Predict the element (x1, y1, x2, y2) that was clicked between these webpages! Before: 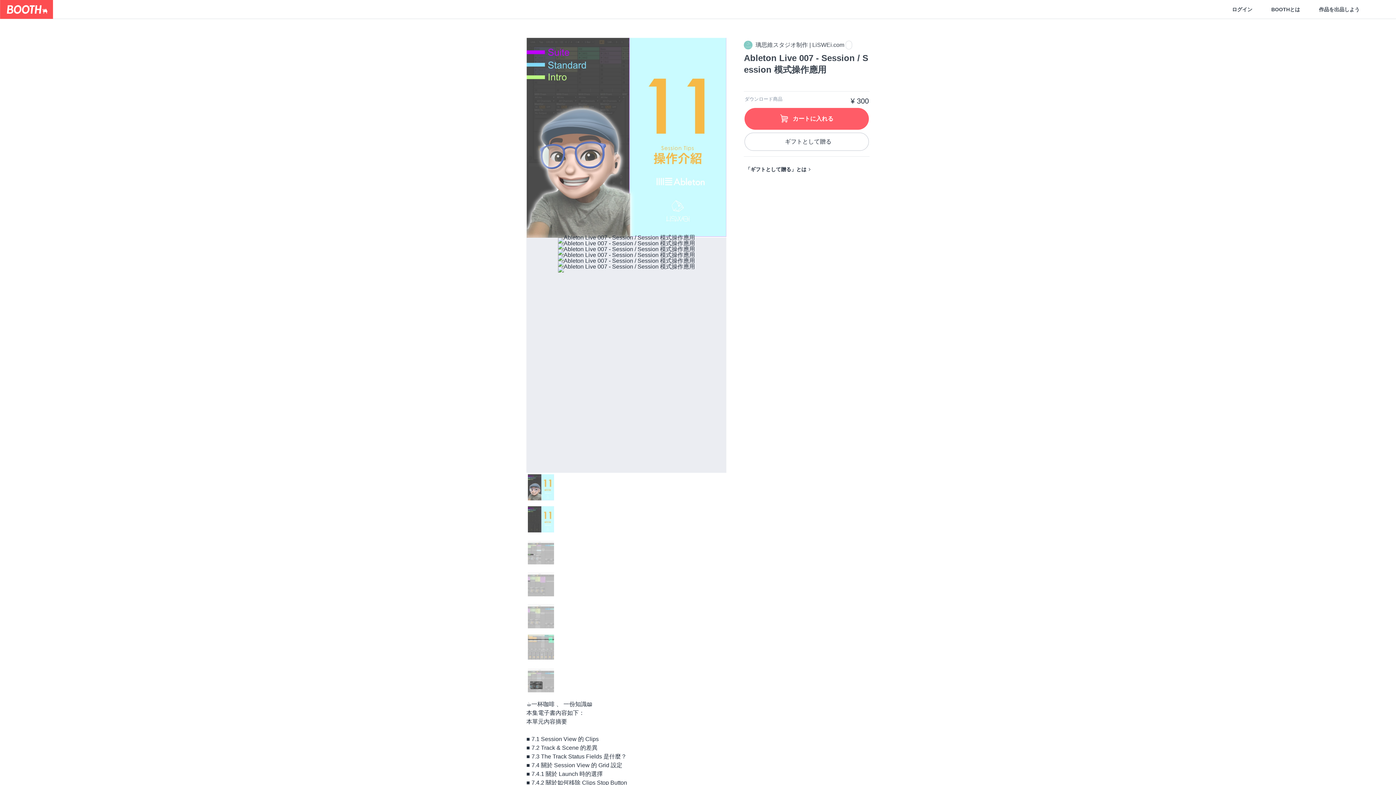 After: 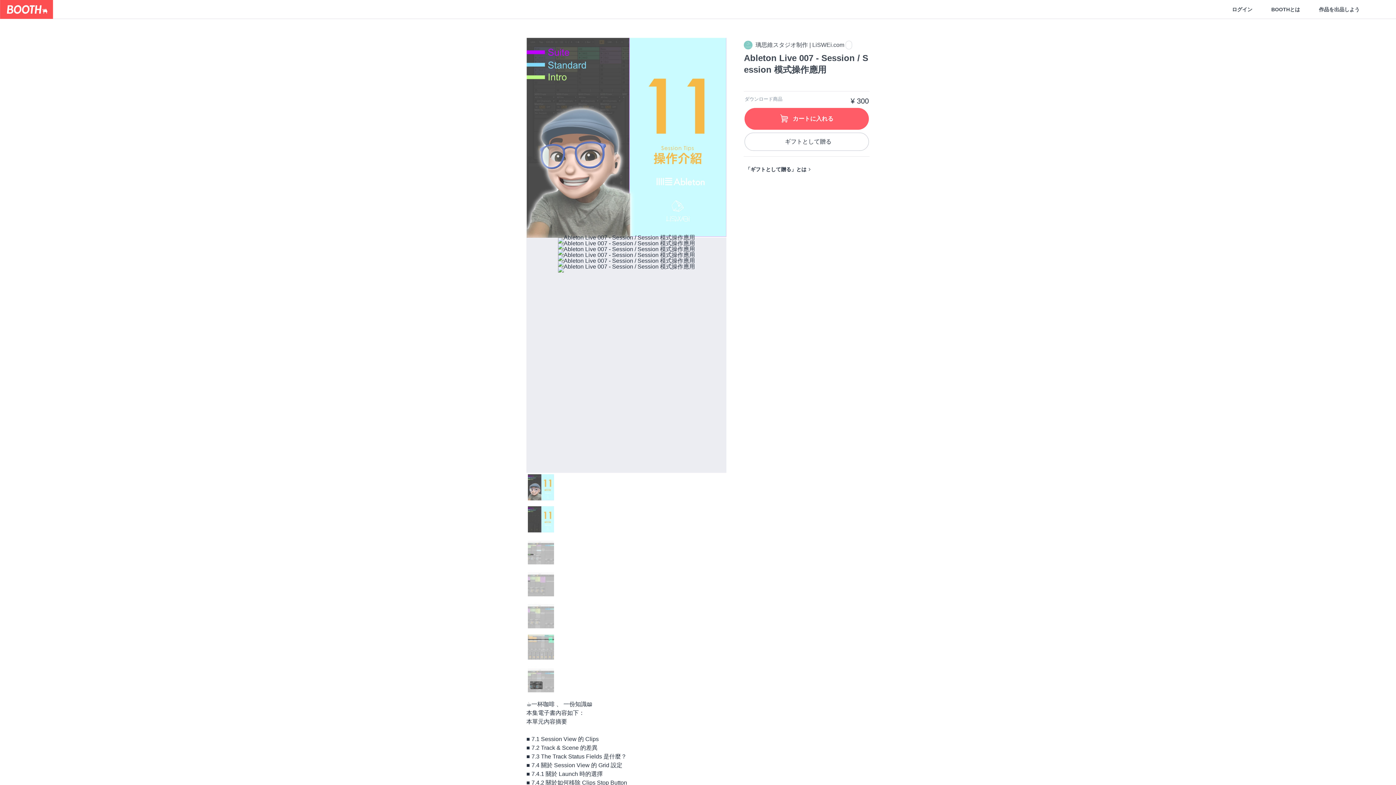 Action: bbox: (526, 569, 726, 601)